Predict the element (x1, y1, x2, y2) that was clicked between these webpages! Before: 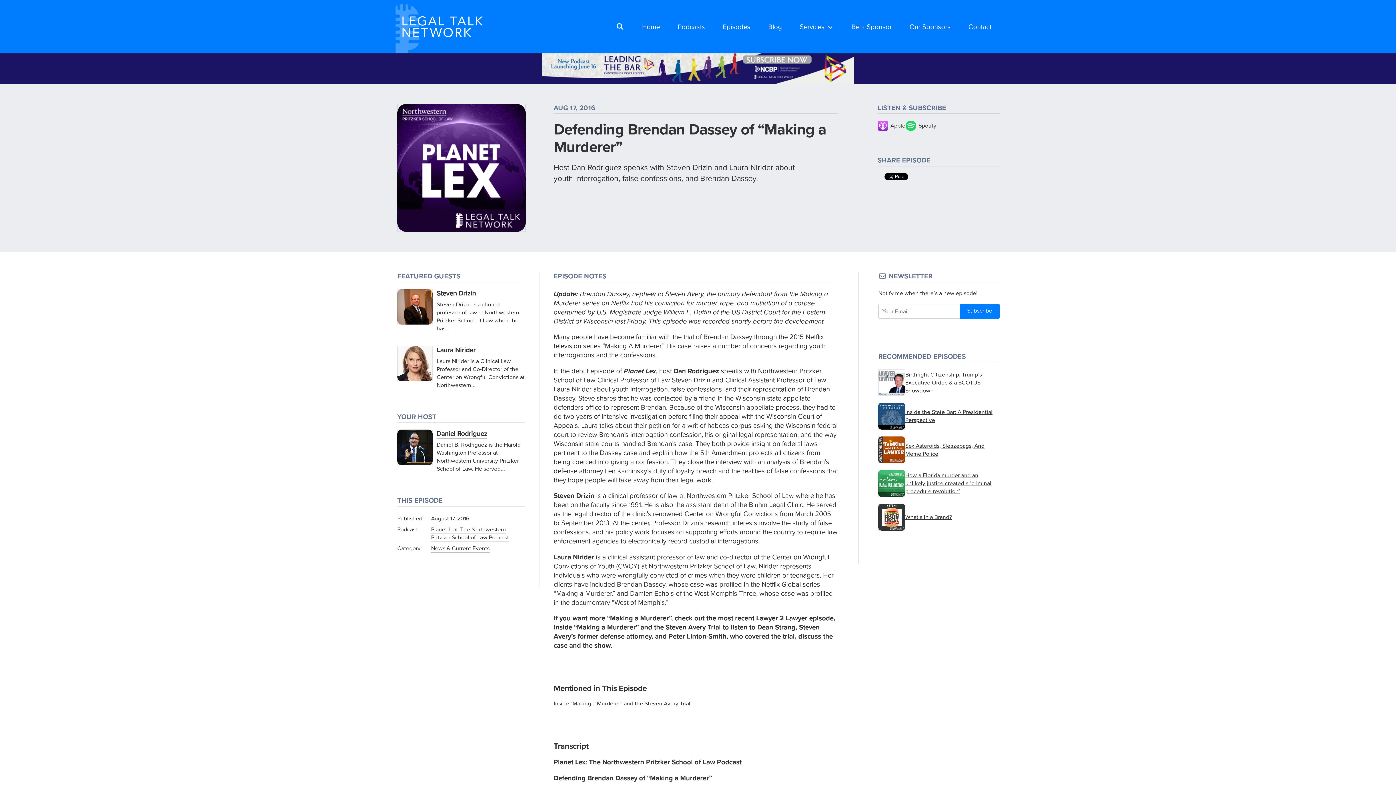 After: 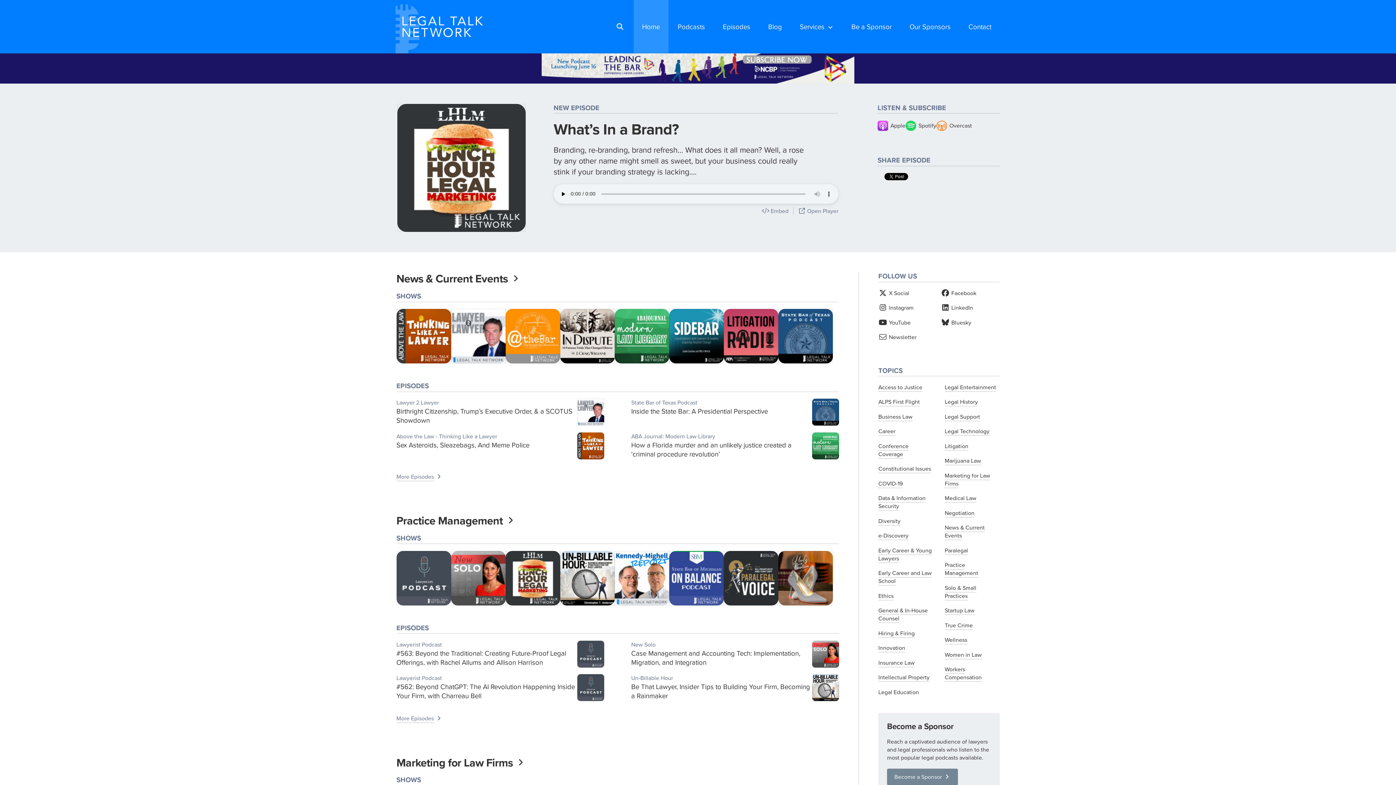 Action: label: Home bbox: (633, 0, 668, 53)